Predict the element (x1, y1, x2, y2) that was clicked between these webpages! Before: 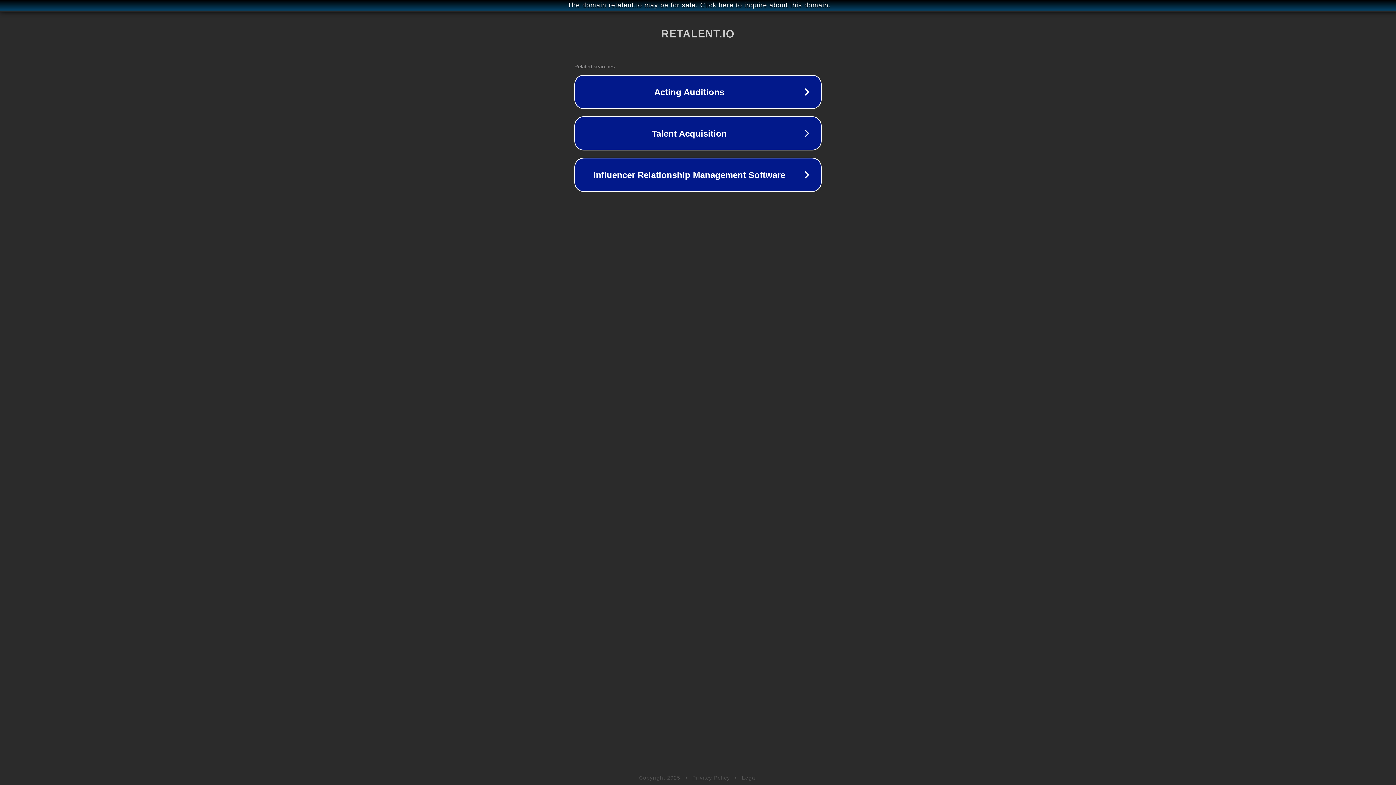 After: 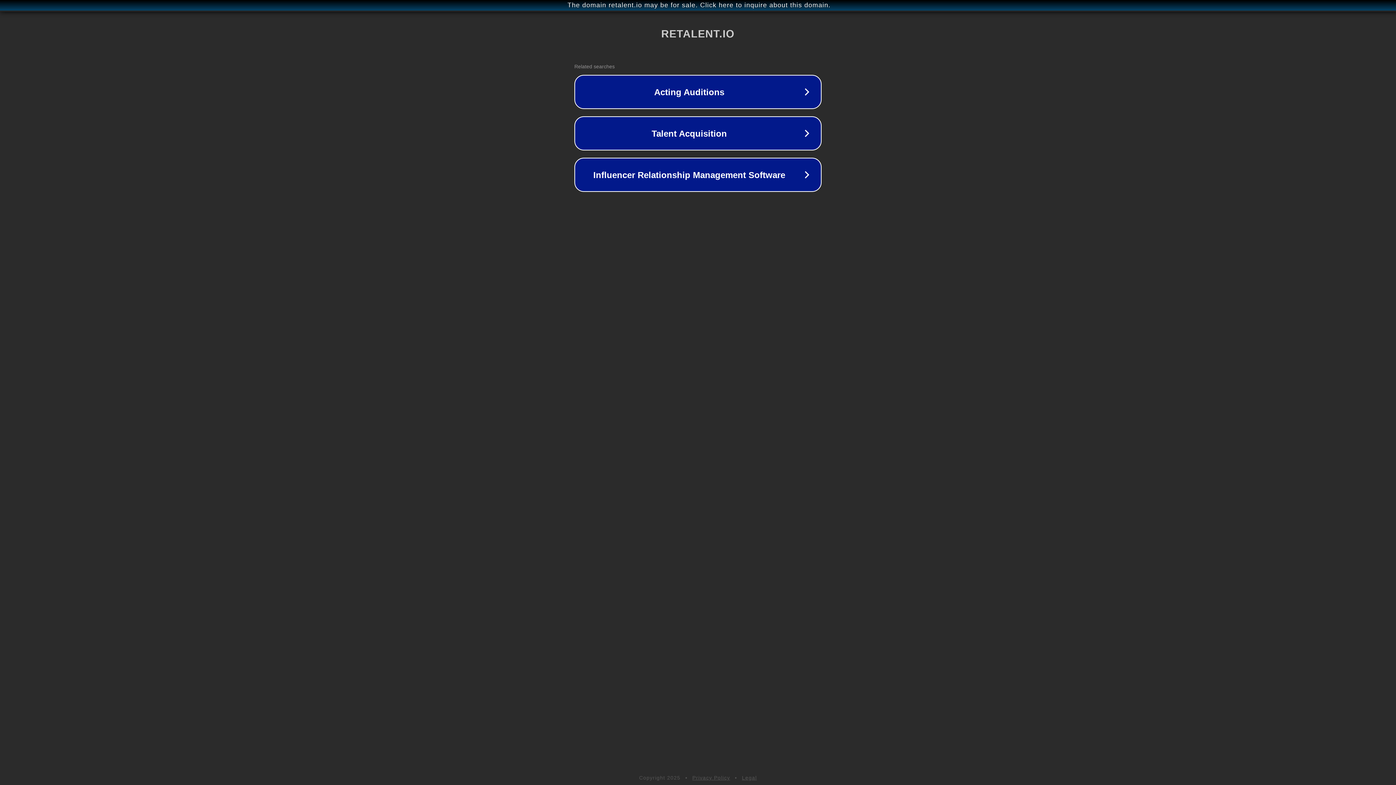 Action: bbox: (742, 775, 757, 781) label: Legal